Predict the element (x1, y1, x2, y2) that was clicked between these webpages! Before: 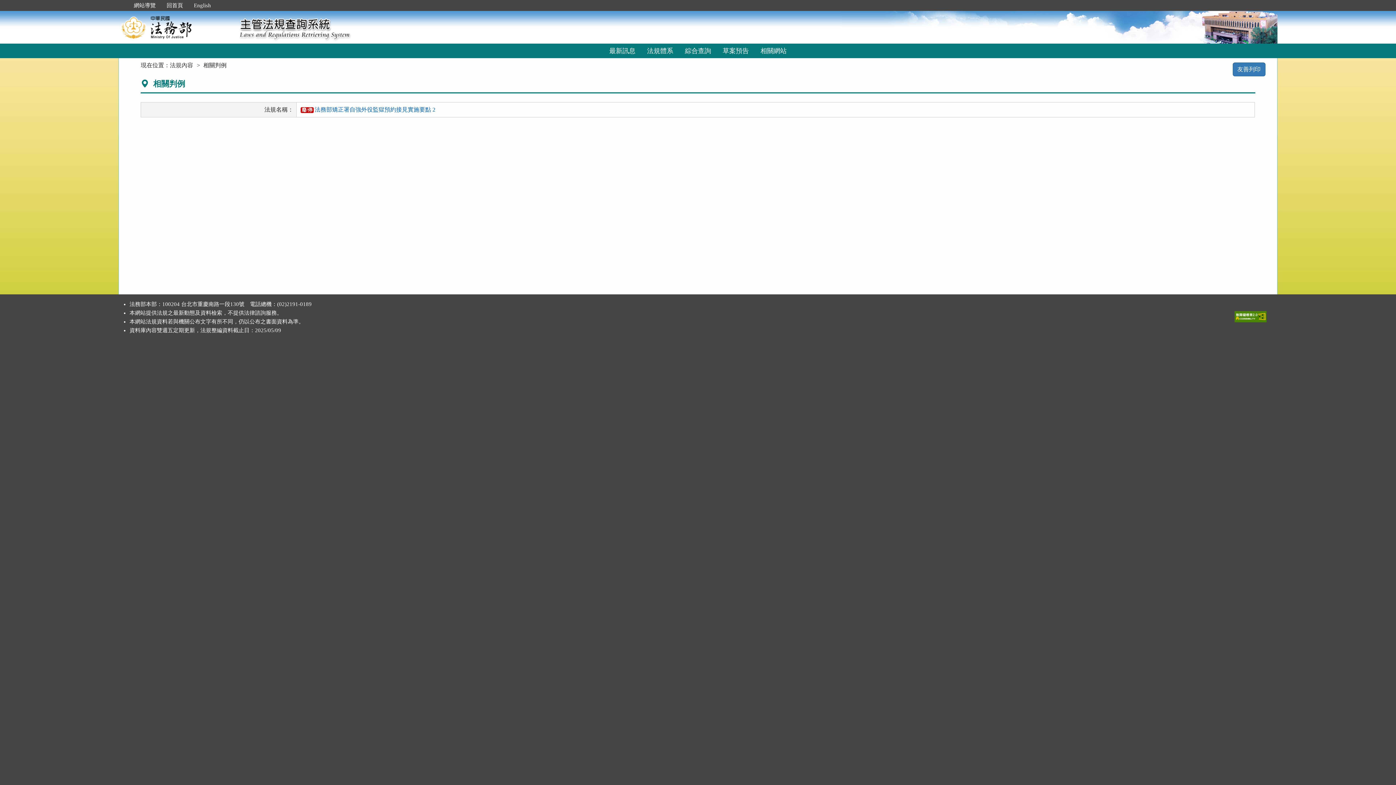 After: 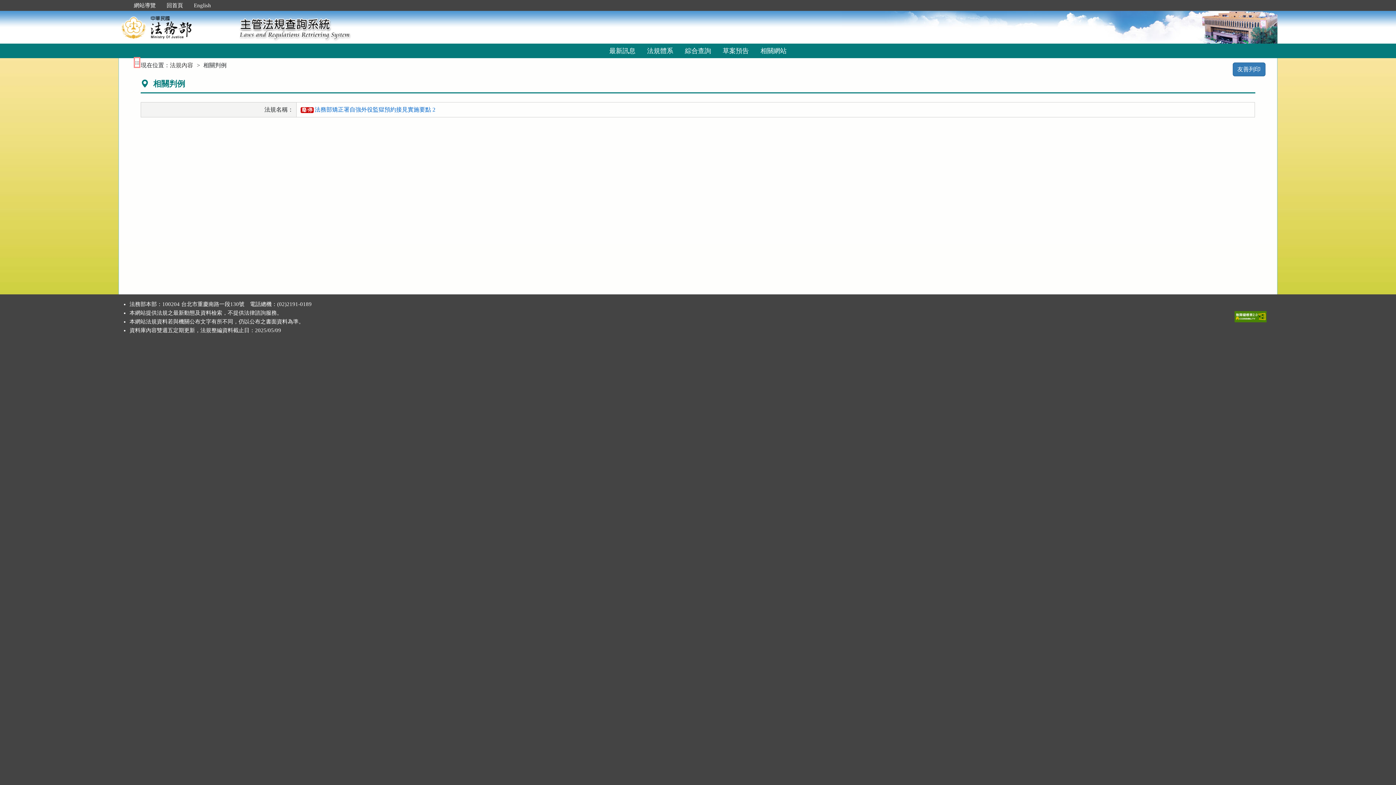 Action: label: ::: bbox: (135, 58, 139, 66)